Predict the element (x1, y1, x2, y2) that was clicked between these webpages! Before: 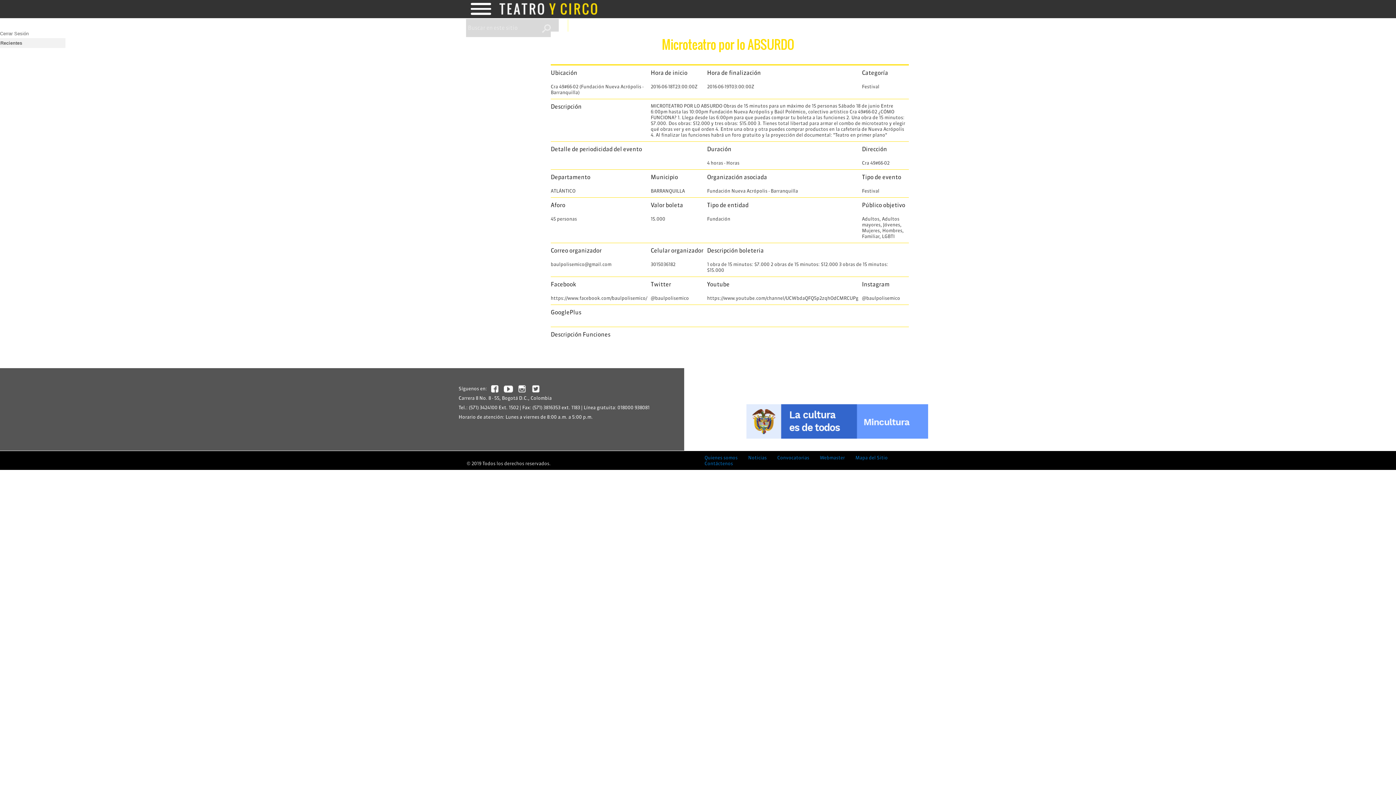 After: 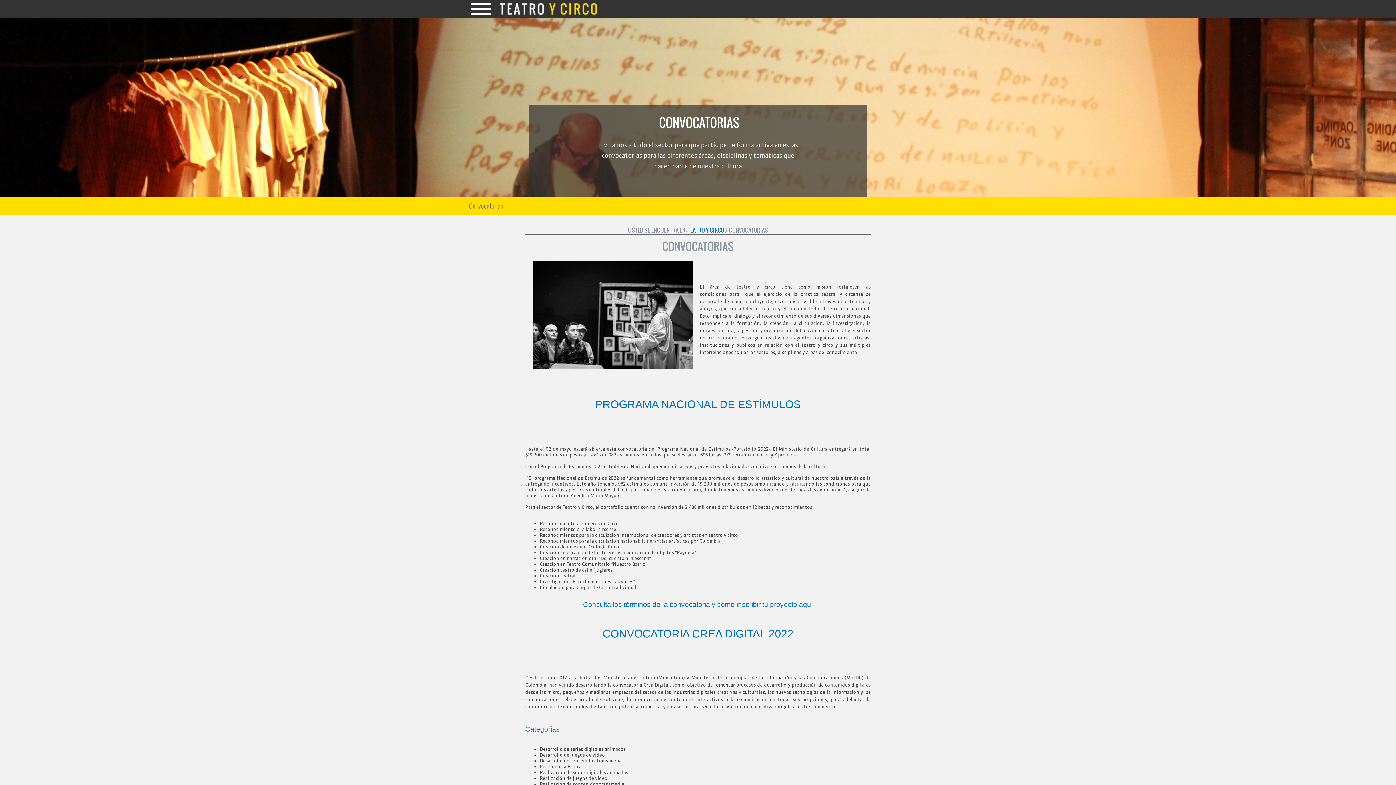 Action: bbox: (777, 454, 809, 460) label: Convocatorias